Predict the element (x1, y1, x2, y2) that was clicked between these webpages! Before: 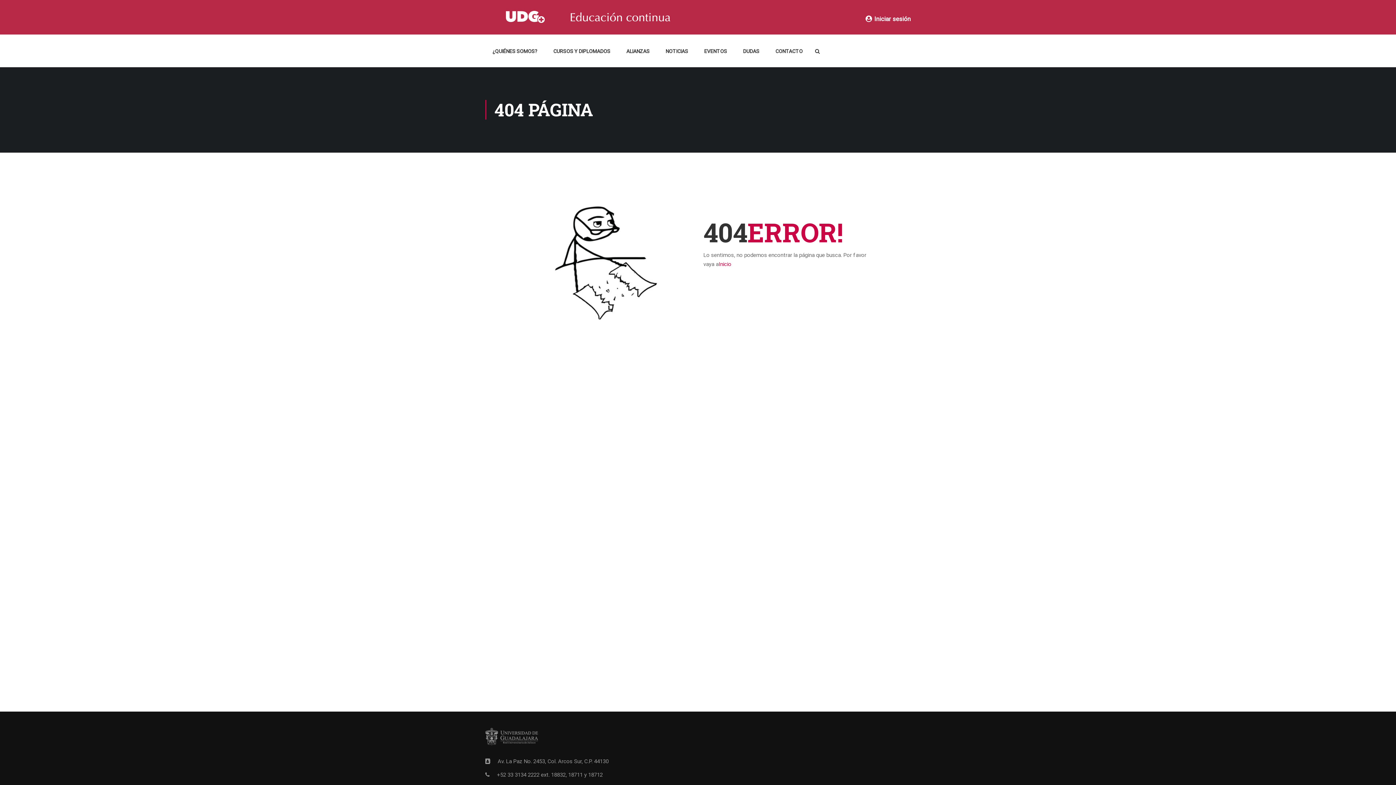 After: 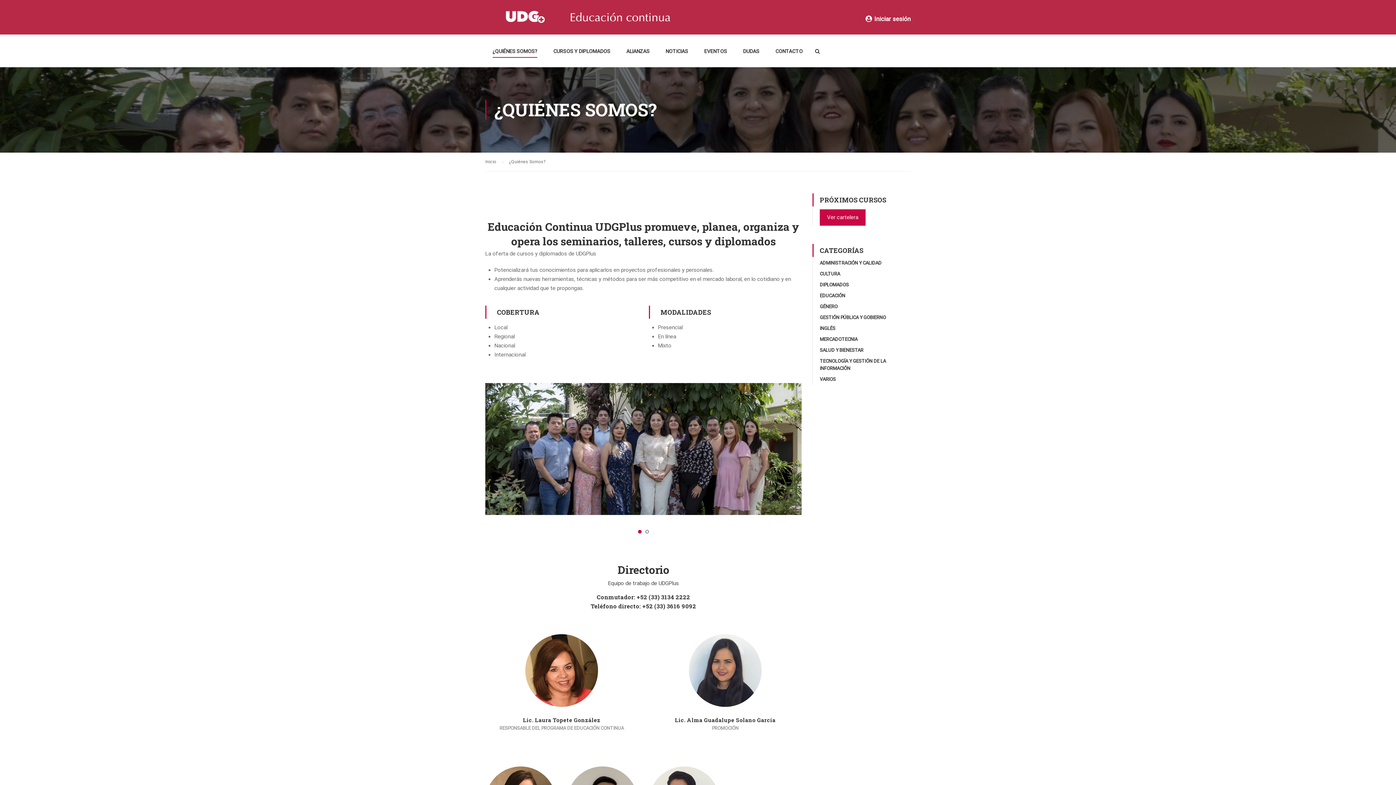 Action: label: ¿QUIÉNES SOMOS? bbox: (485, 43, 544, 65)